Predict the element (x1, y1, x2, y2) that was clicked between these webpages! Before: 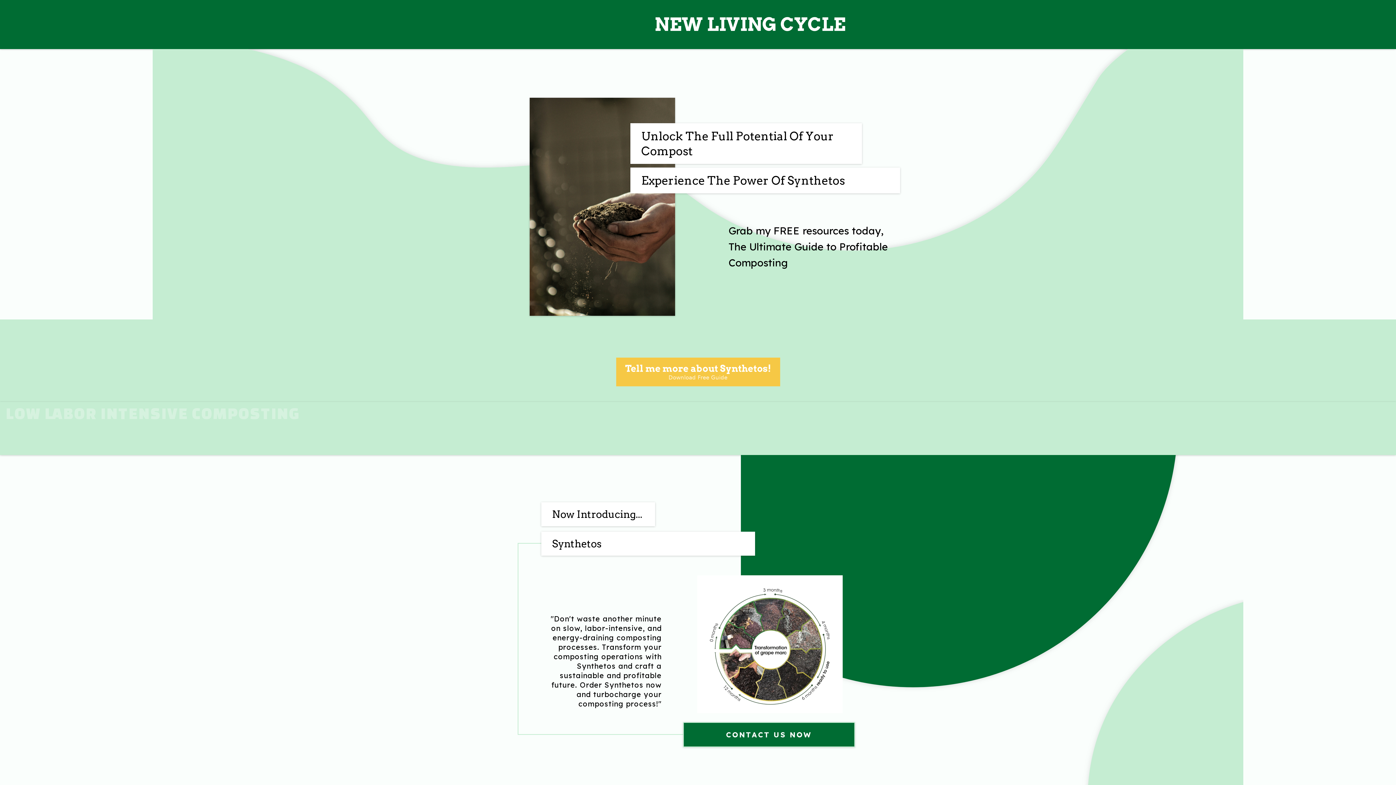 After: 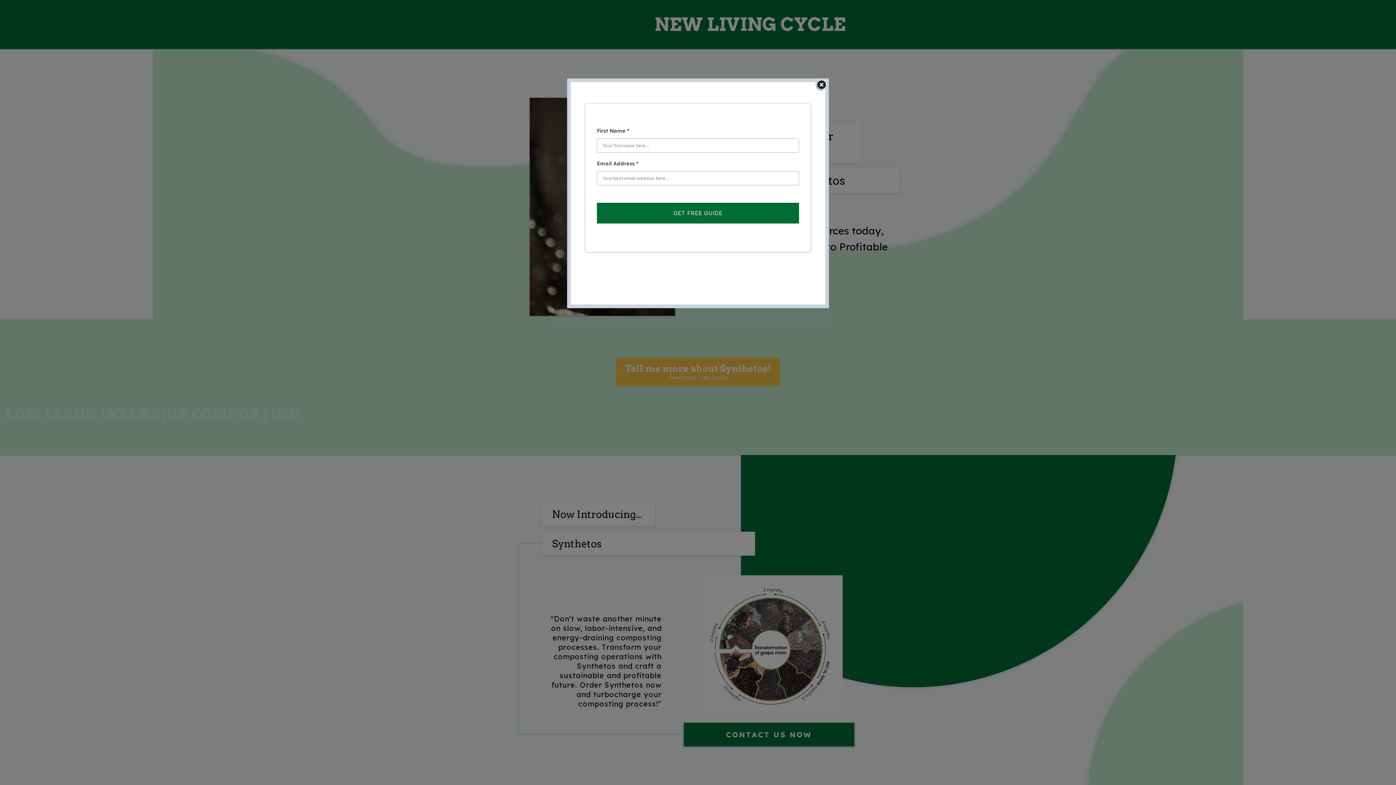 Action: label: Tell me more about Synthetos! Download Free Guide bbox: (616, 357, 780, 386)